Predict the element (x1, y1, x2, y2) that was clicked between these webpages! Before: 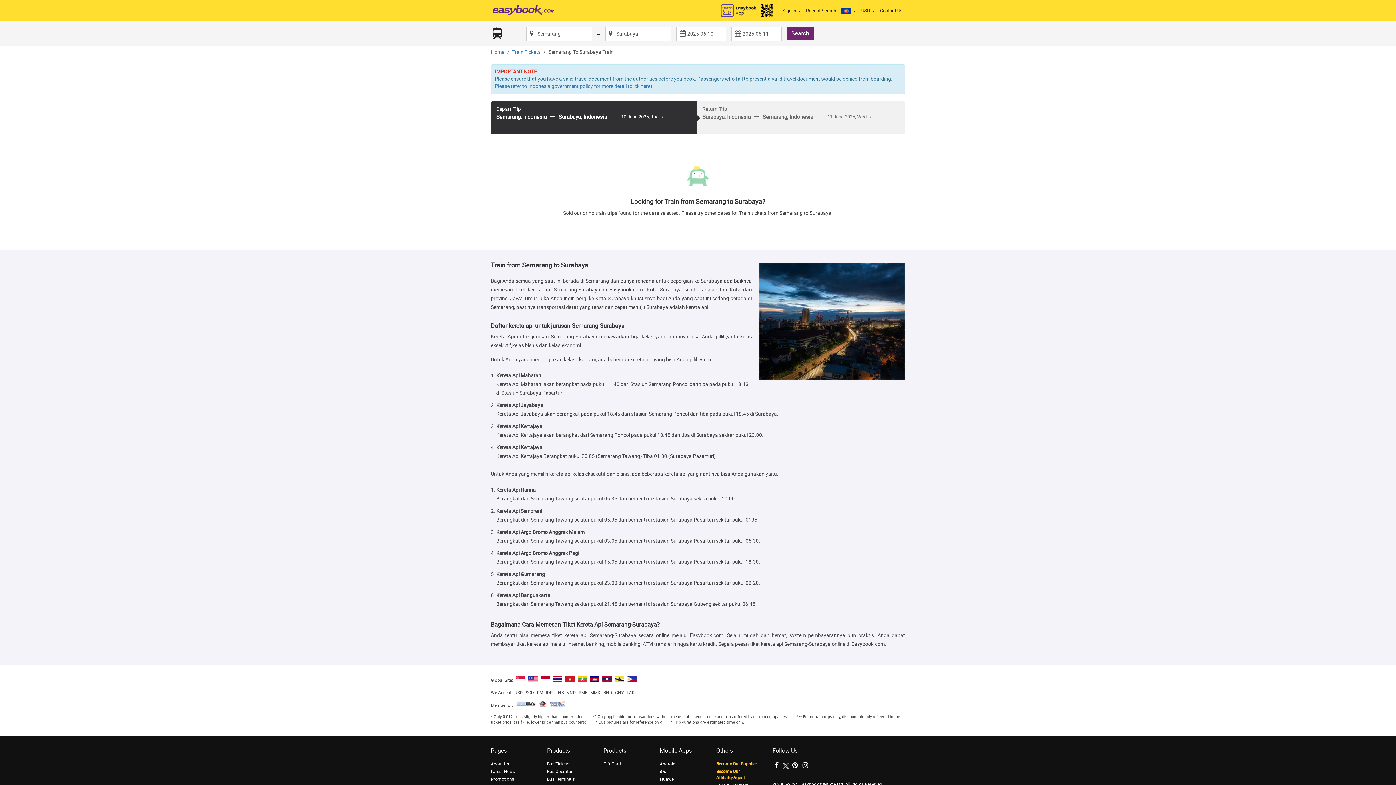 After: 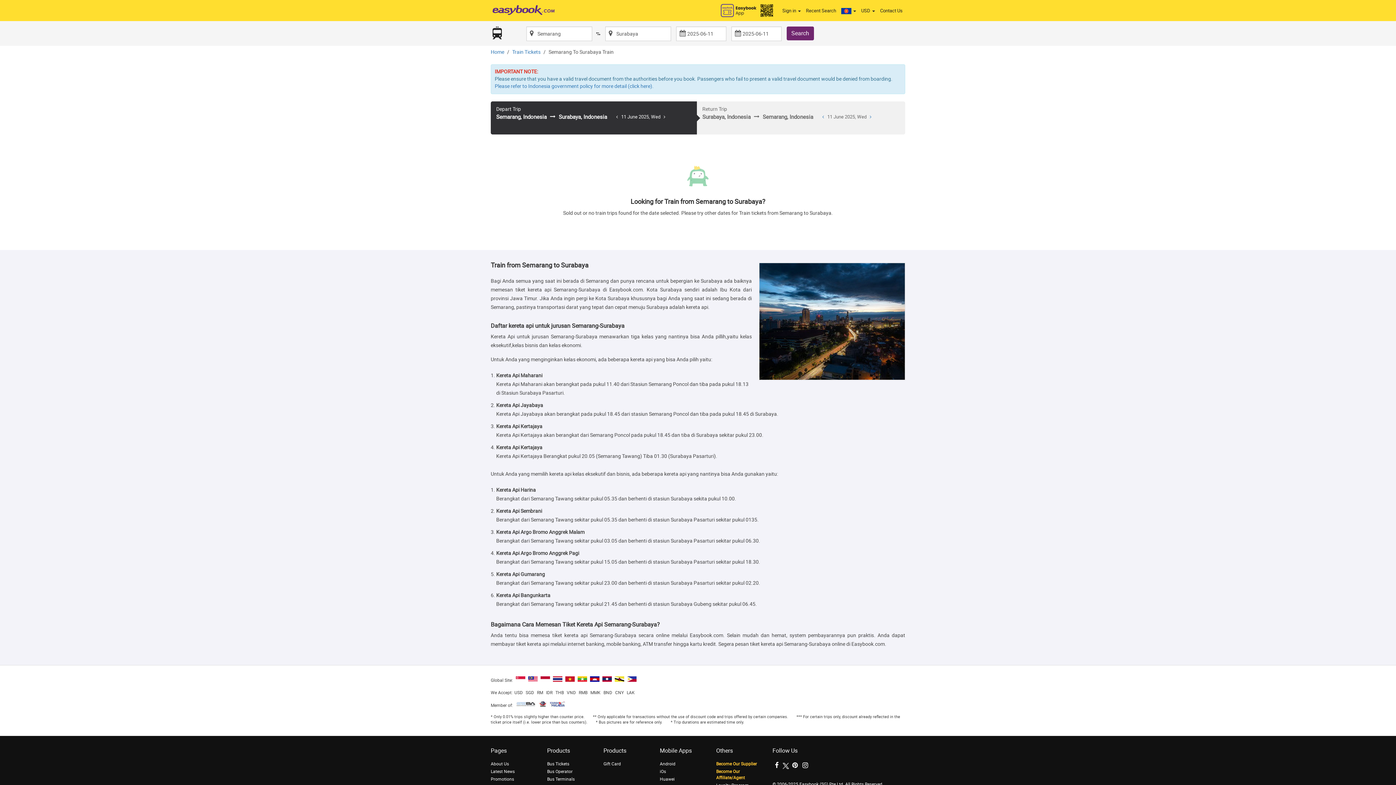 Action: bbox: (659, 114, 665, 119)